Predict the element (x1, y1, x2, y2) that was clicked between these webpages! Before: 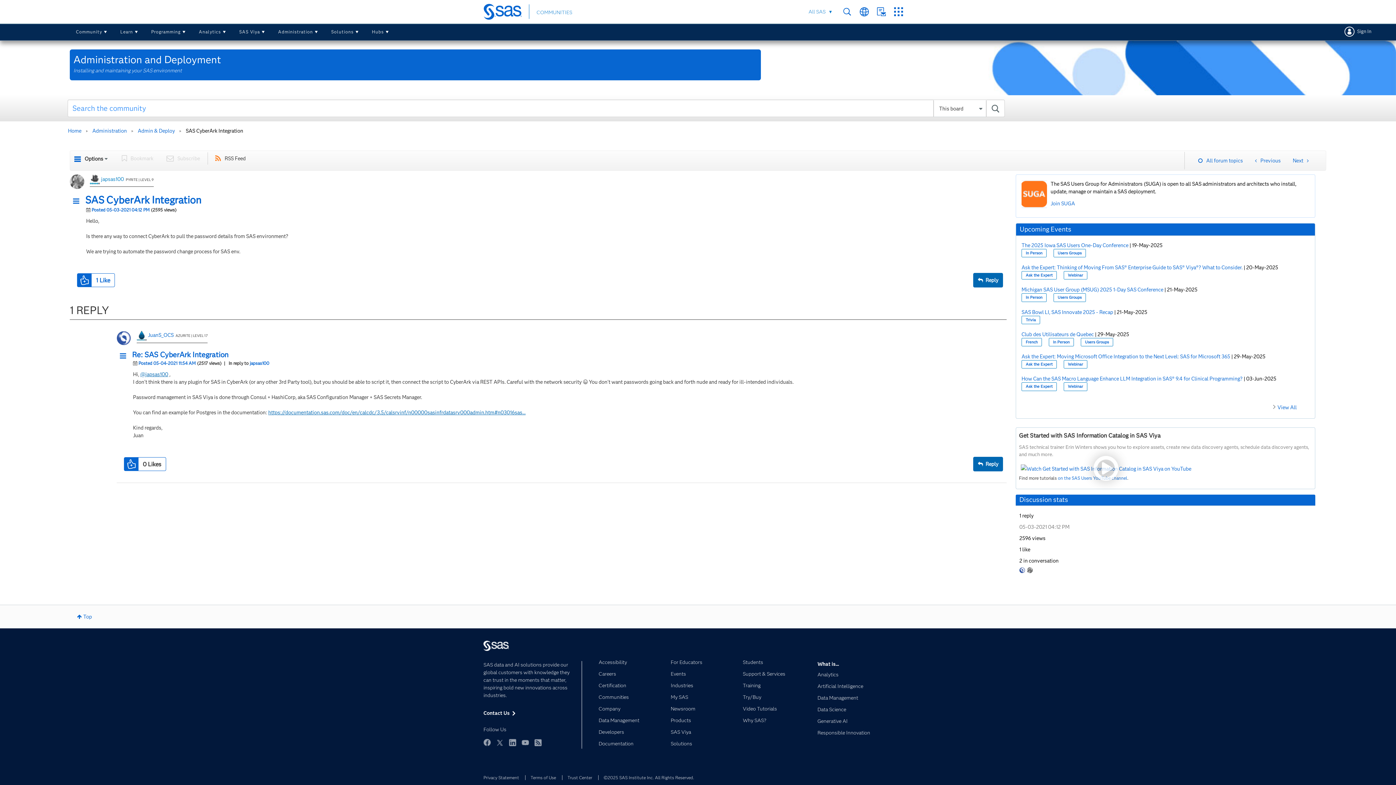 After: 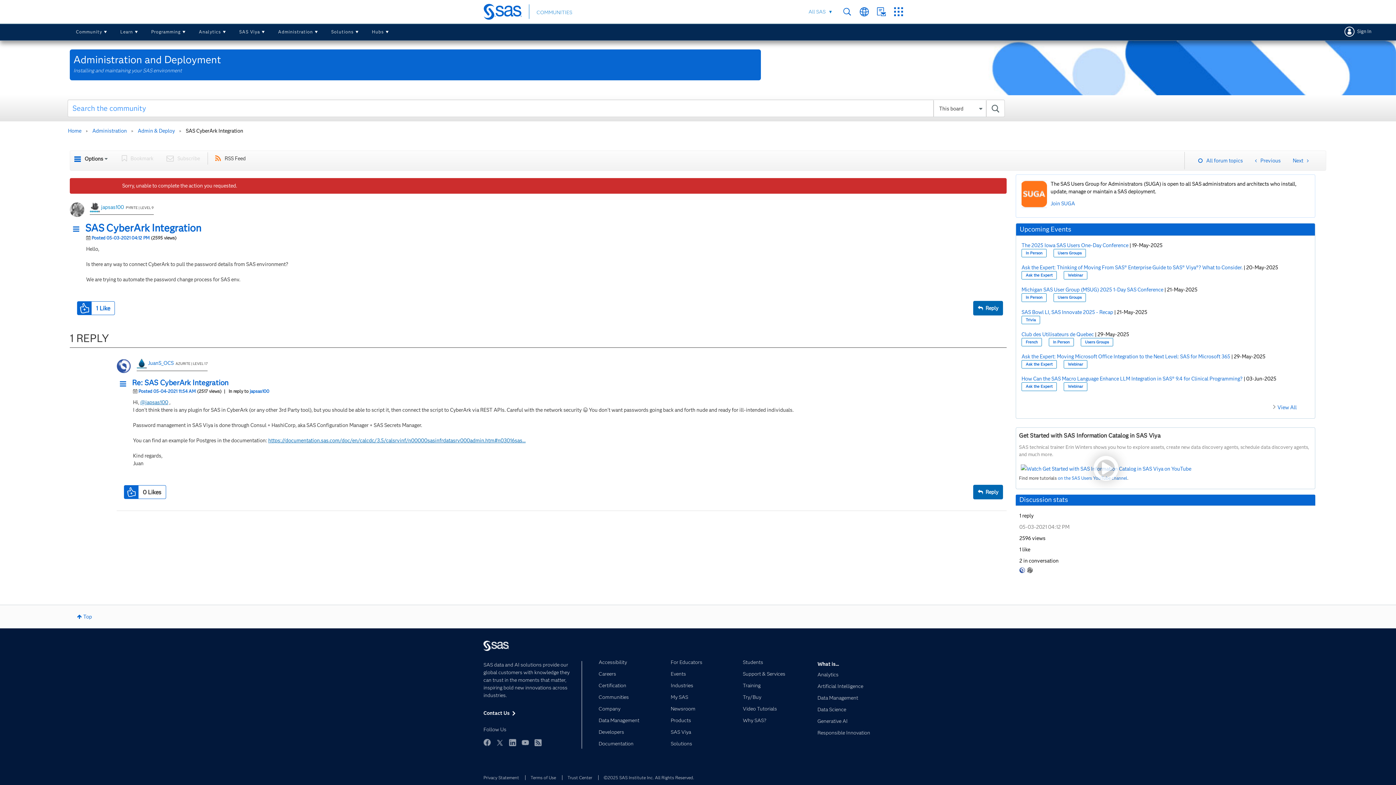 Action: bbox: (77, 273, 91, 287) label: Click here to give likes to this post.